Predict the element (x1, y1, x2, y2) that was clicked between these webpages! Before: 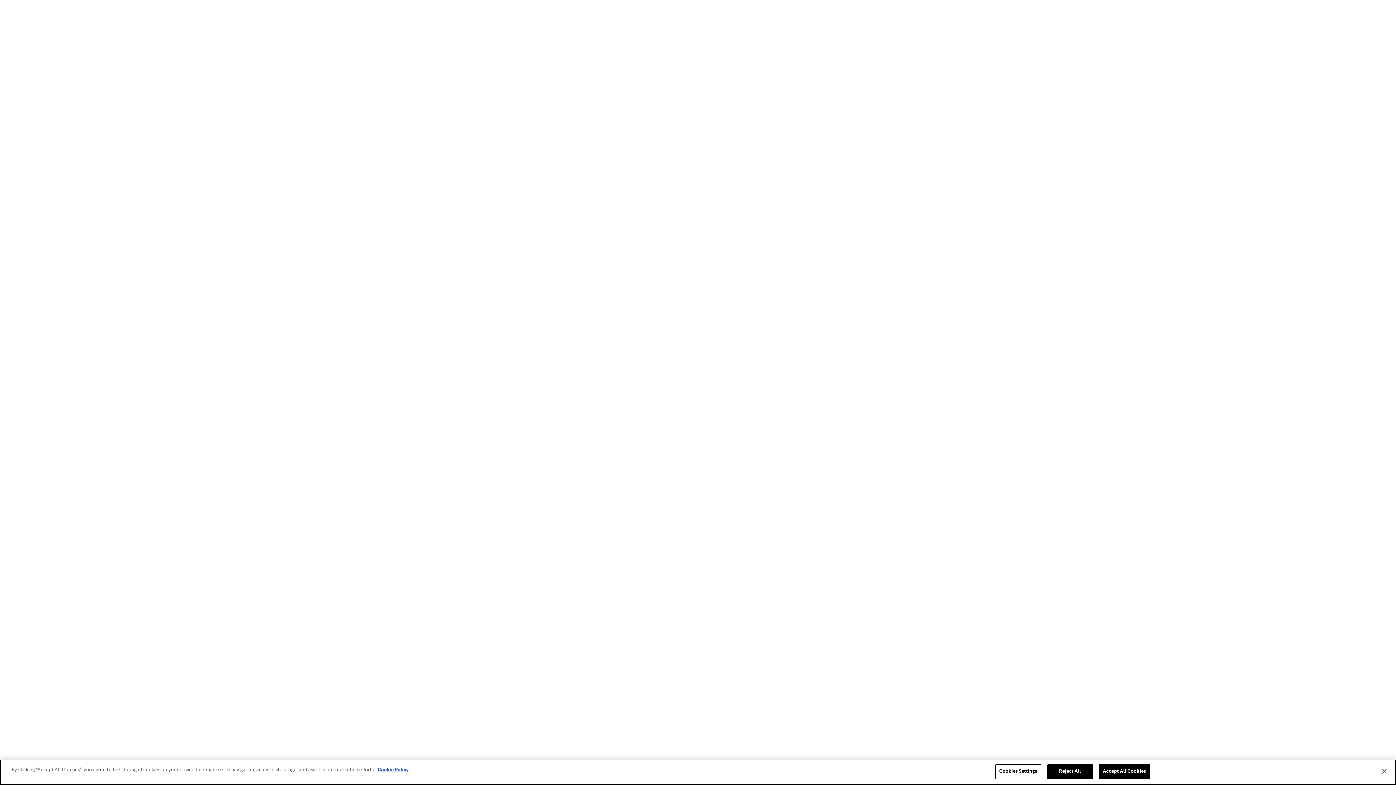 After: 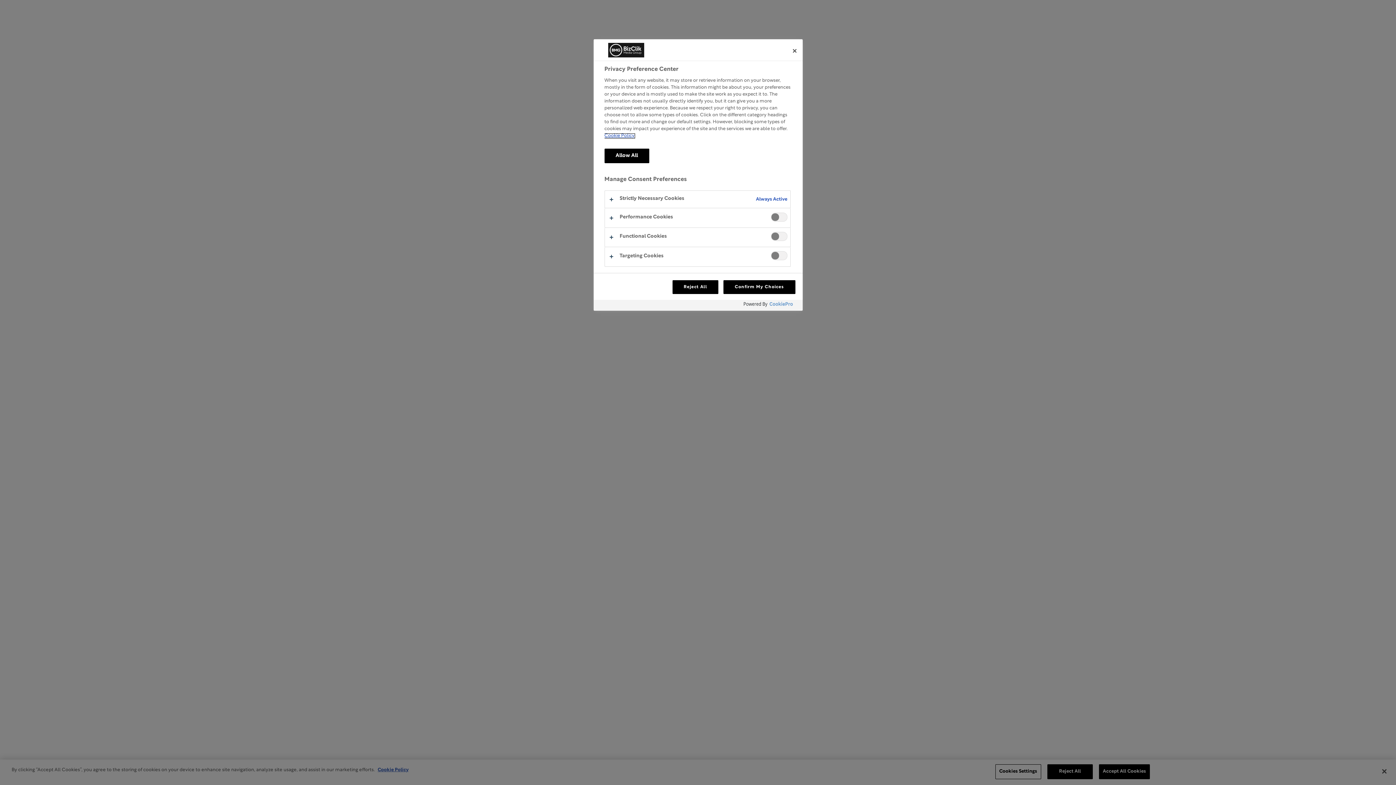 Action: bbox: (995, 764, 1041, 779) label: Cookies Settings